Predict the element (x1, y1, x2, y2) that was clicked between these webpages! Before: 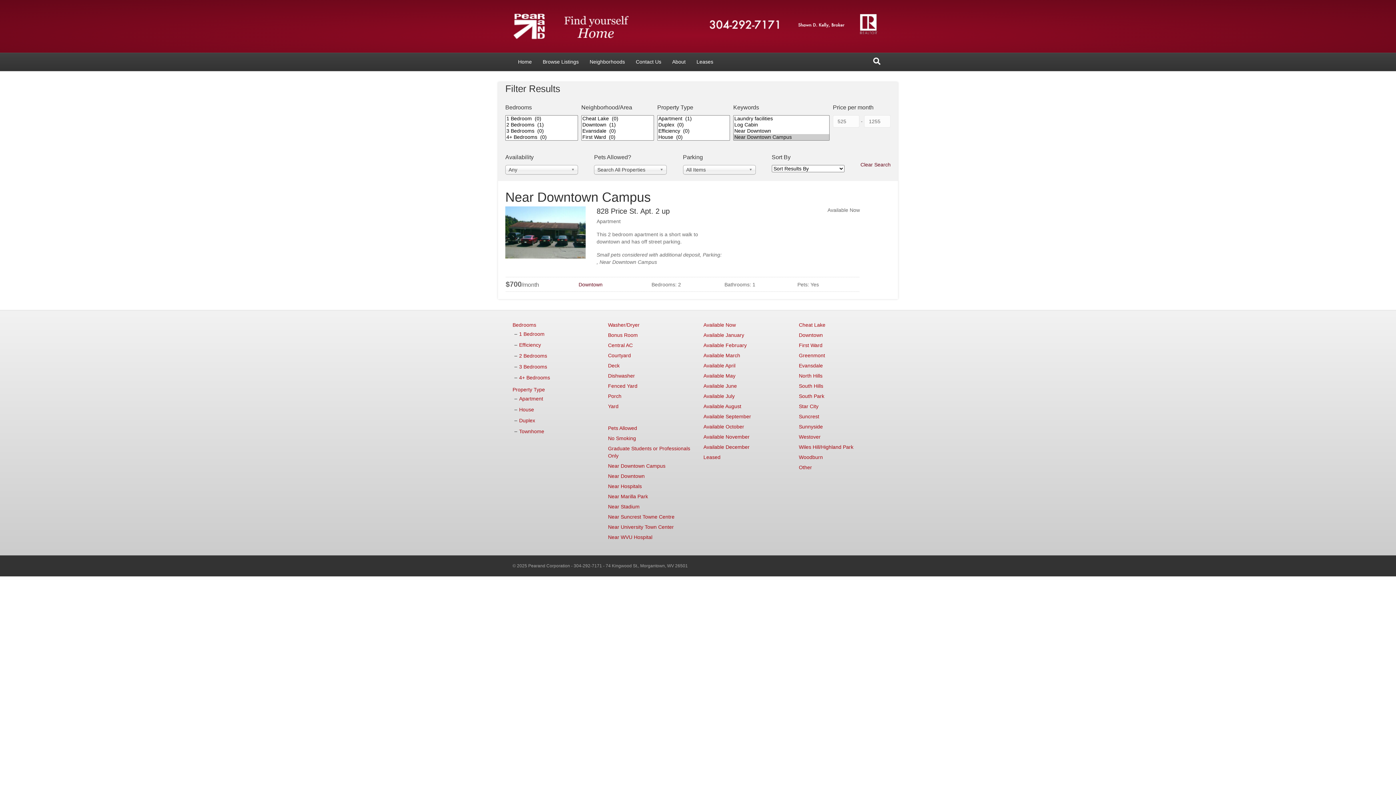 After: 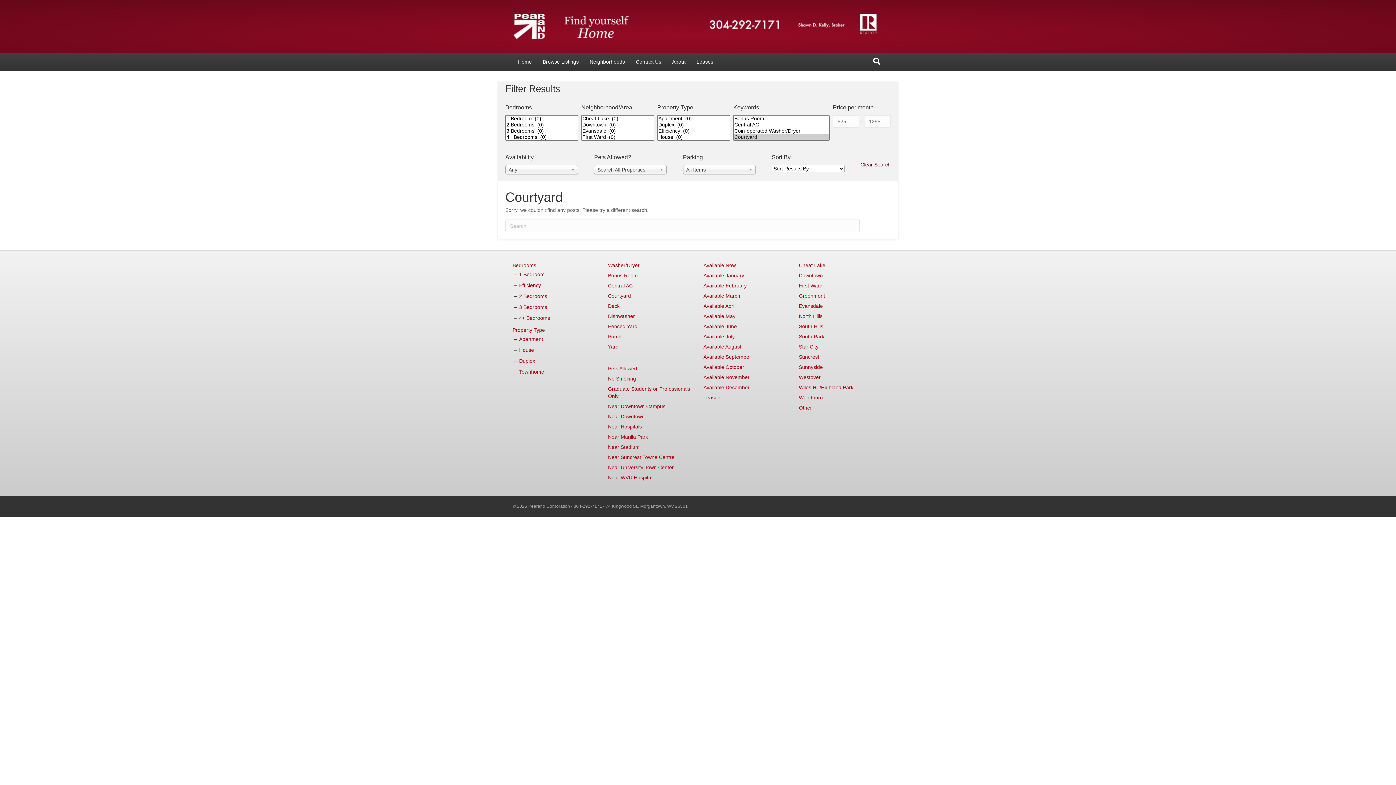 Action: label: Courtyard bbox: (608, 352, 631, 358)